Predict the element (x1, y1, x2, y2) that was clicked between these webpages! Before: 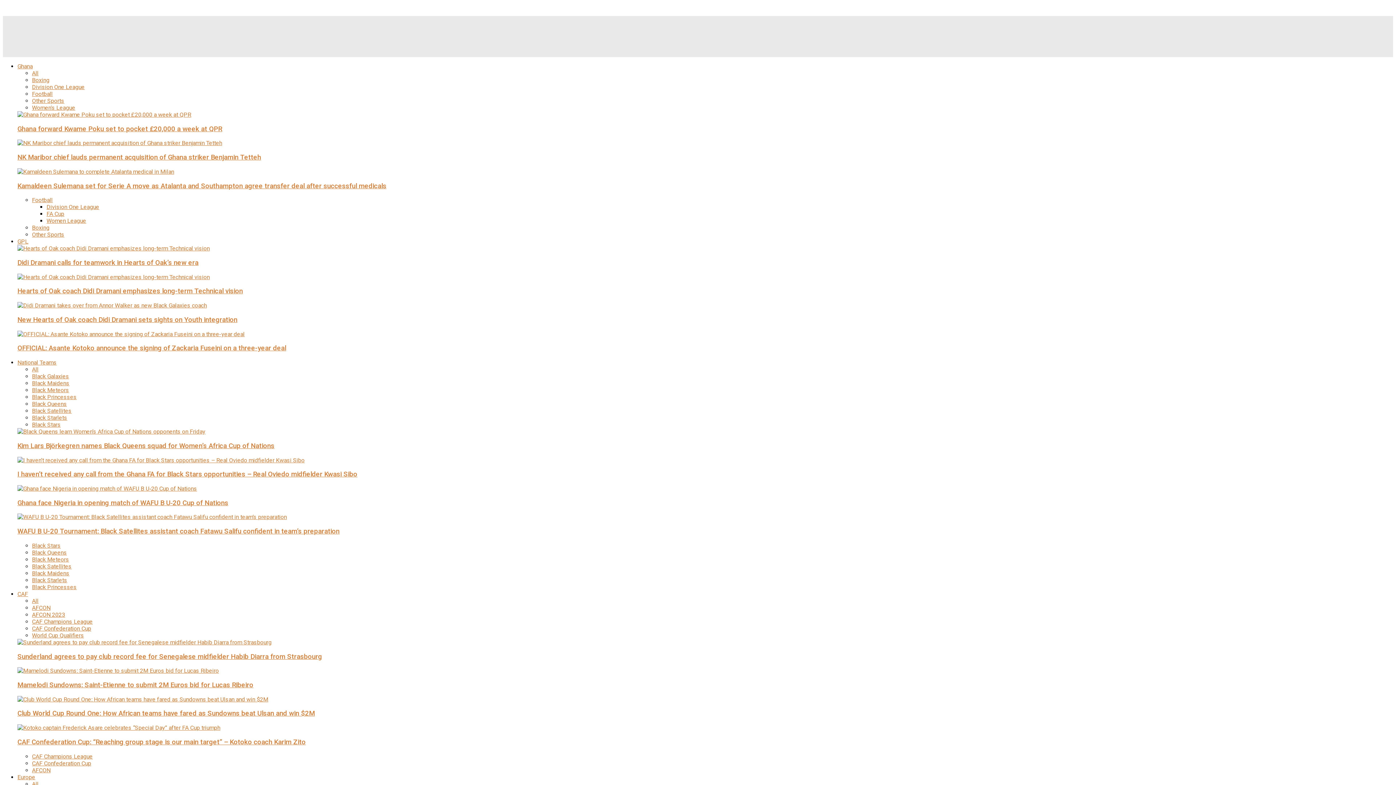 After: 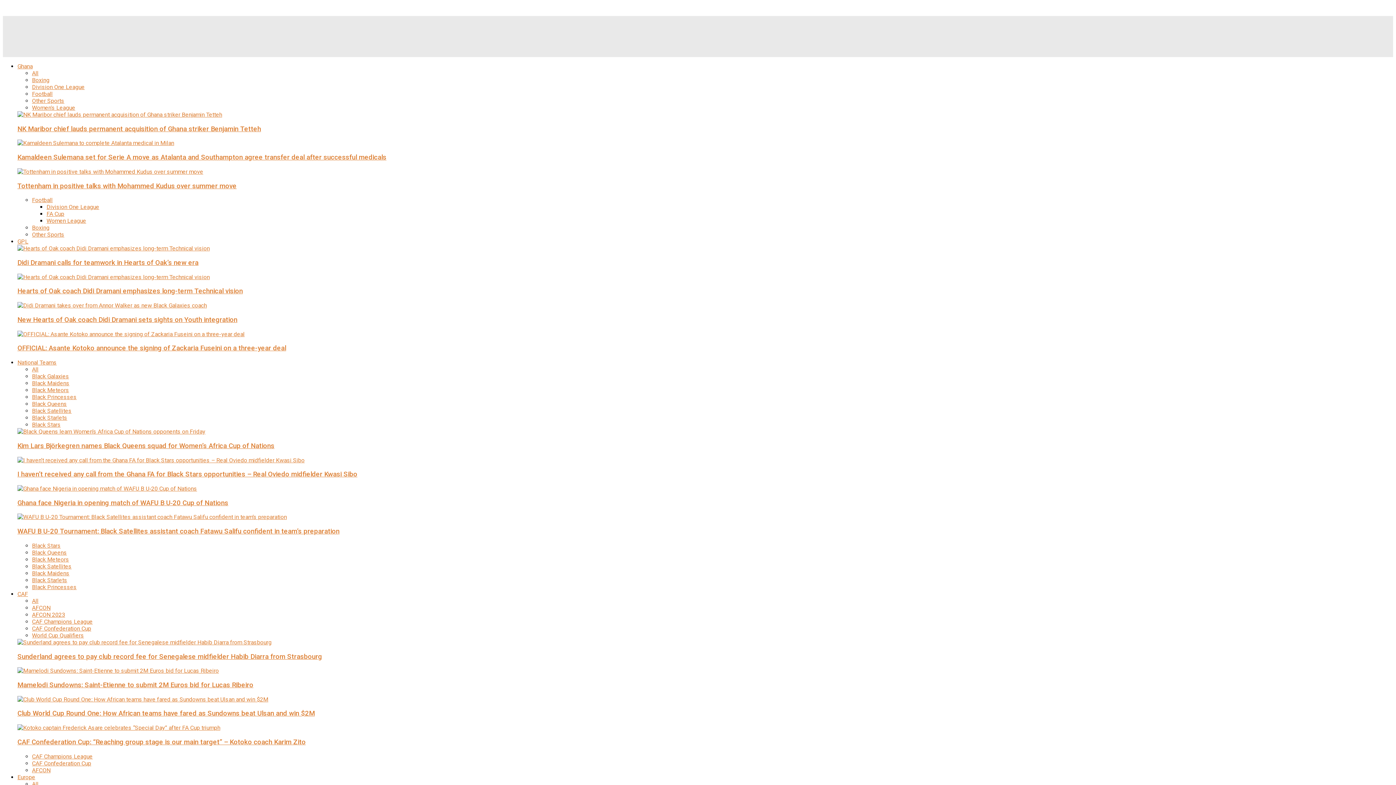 Action: label: Black Maidens bbox: (32, 570, 69, 577)